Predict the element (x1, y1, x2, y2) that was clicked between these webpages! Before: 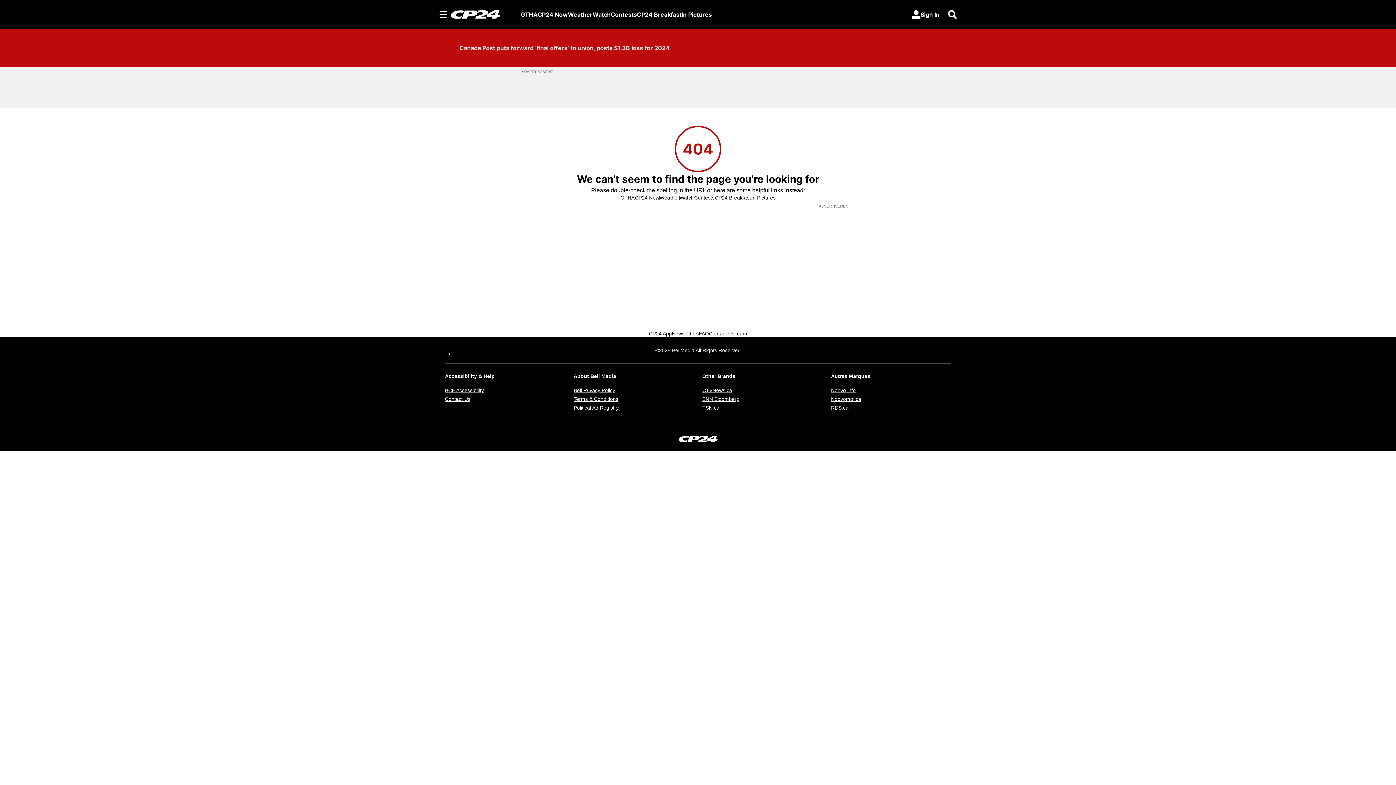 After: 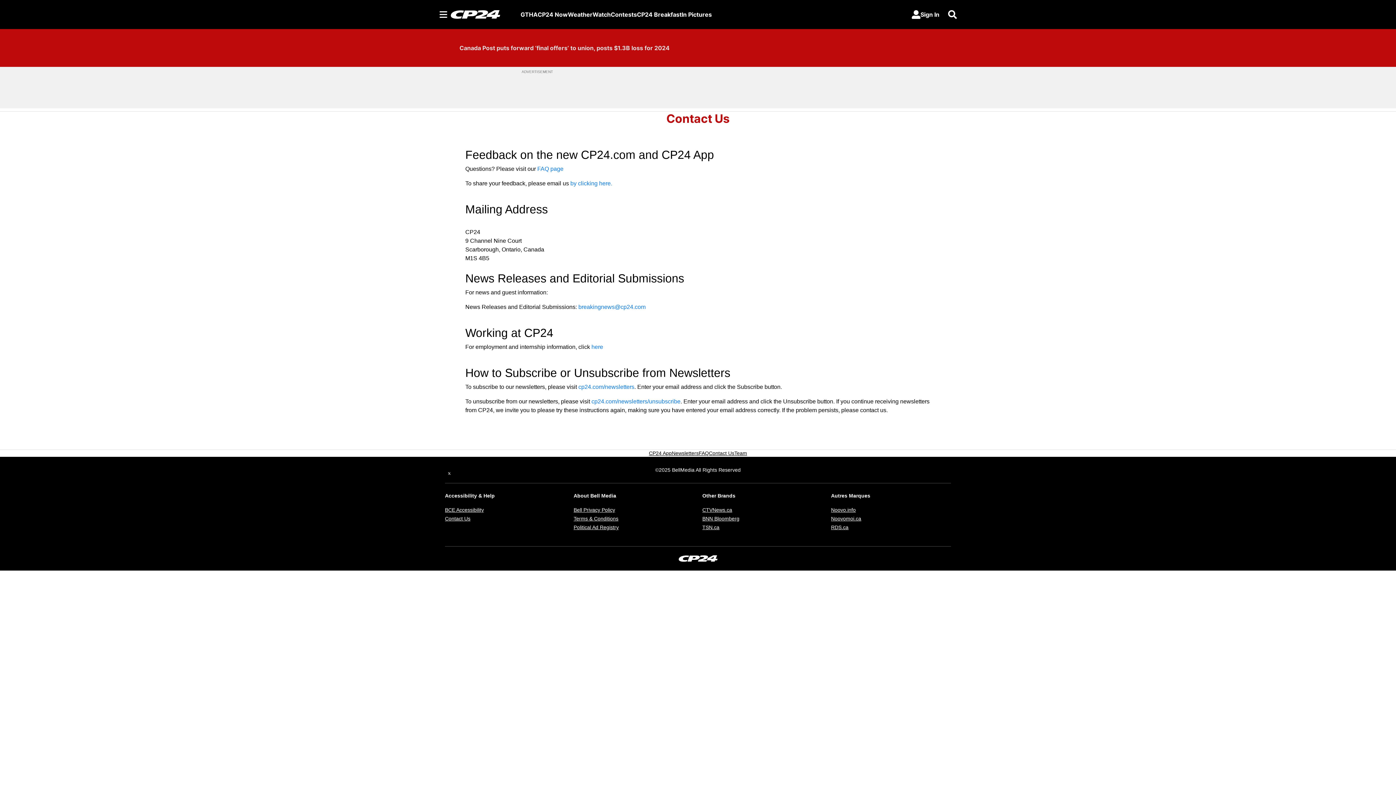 Action: bbox: (709, 330, 734, 337) label: Contact Us